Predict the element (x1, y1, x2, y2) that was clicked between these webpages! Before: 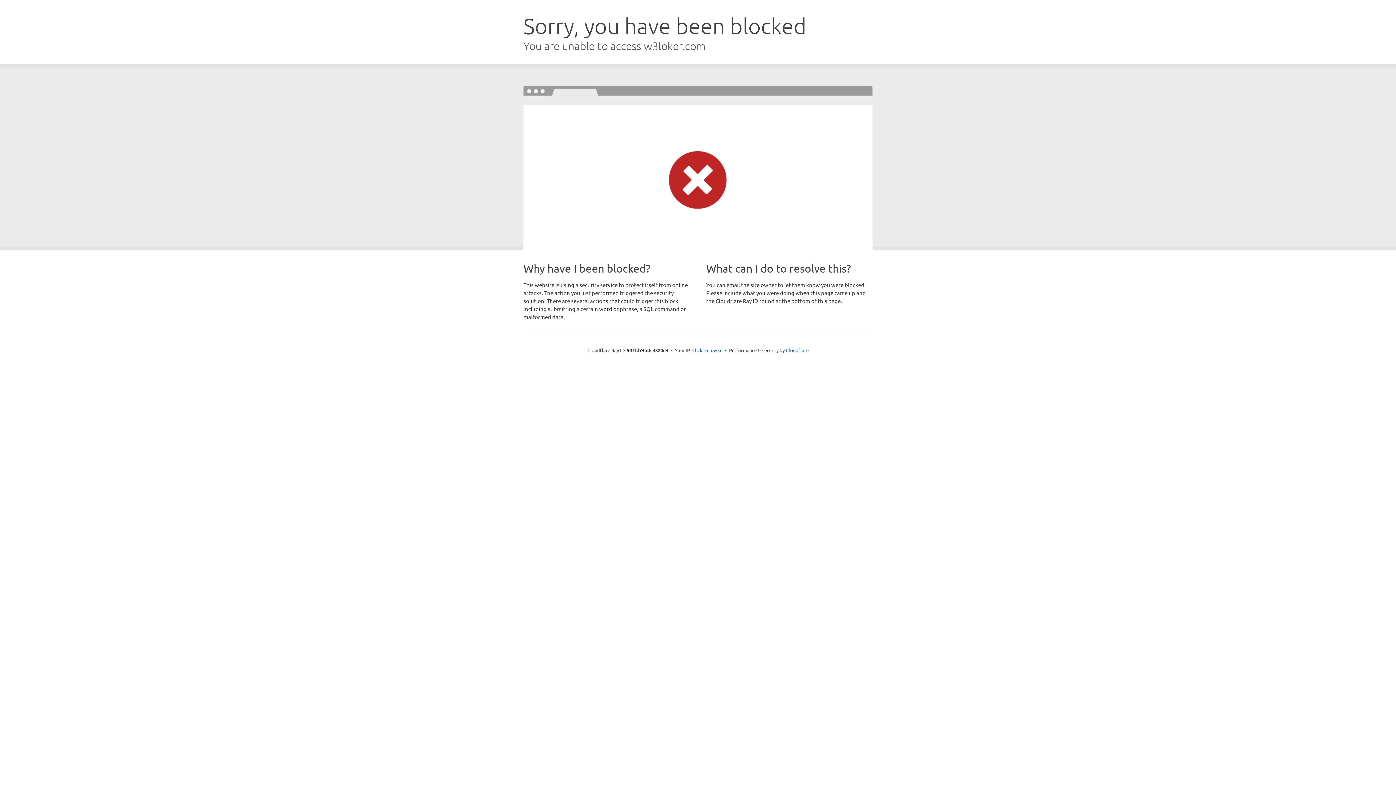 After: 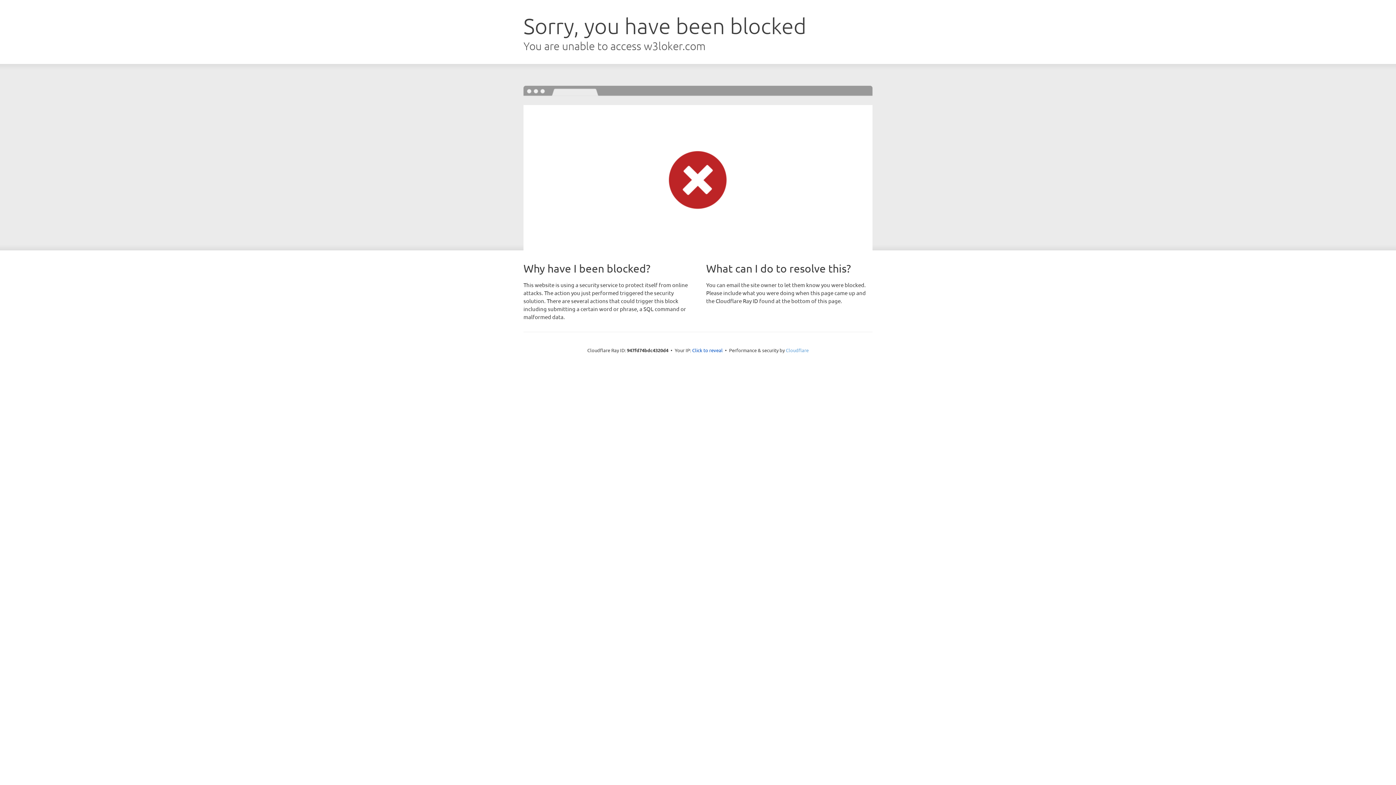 Action: label: Cloudflare bbox: (786, 347, 808, 353)